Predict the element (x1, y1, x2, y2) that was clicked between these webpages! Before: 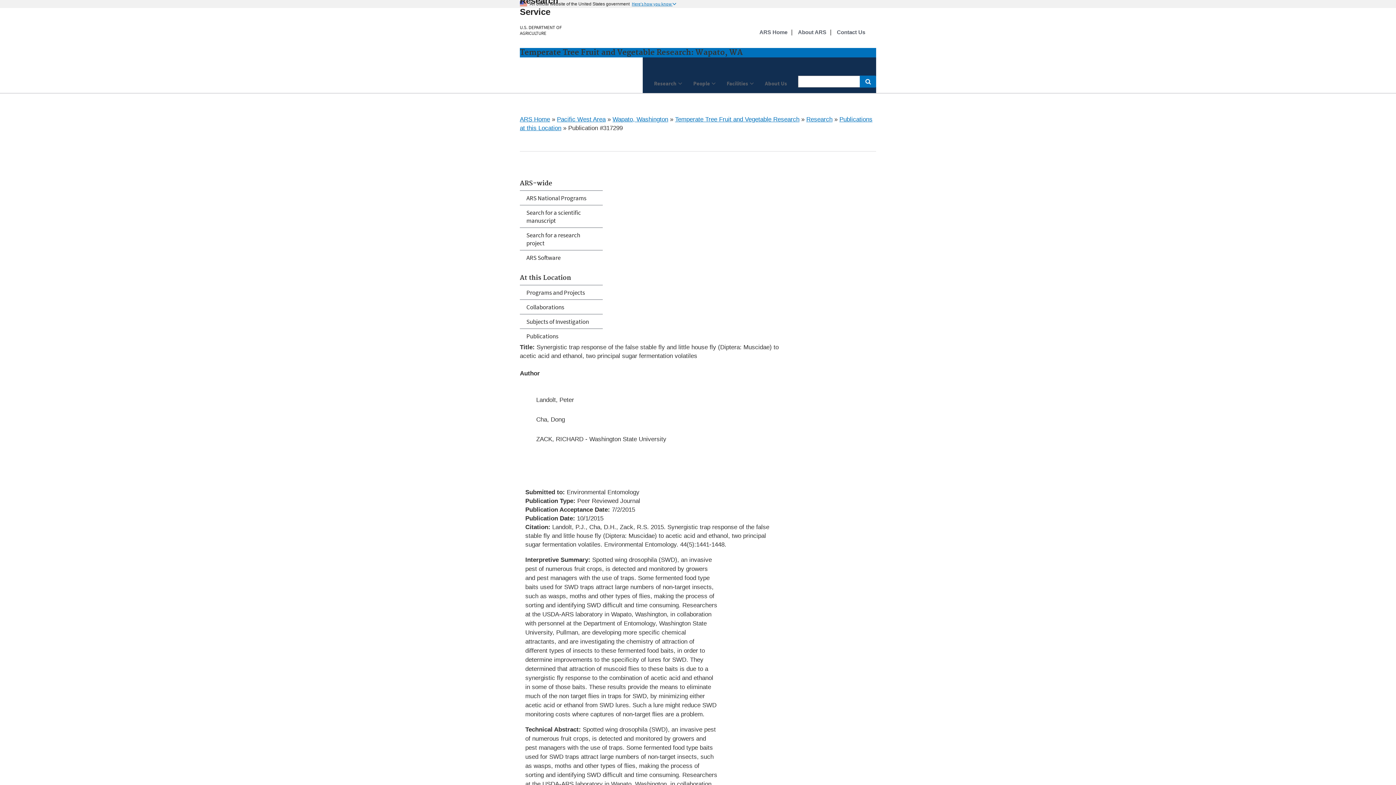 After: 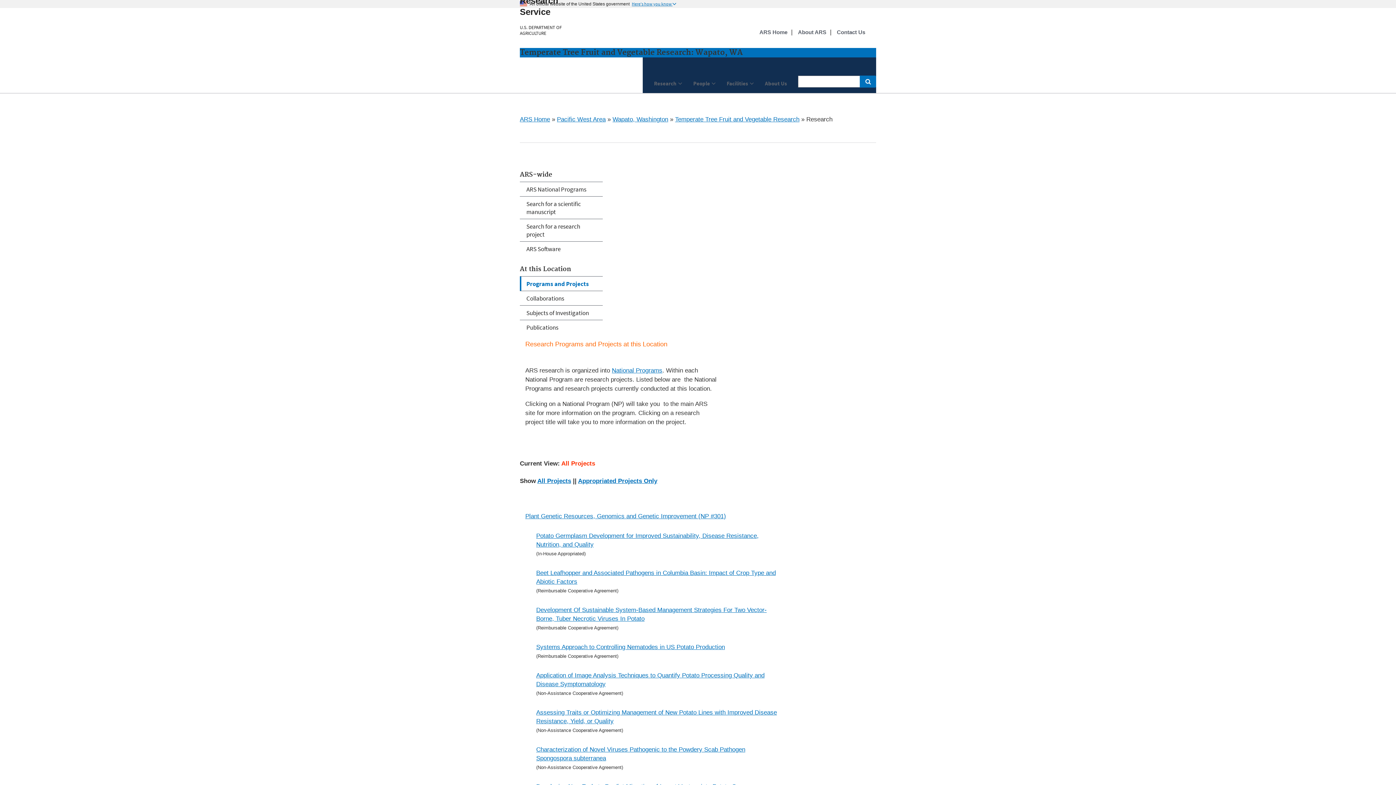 Action: bbox: (806, 116, 832, 122) label: Research